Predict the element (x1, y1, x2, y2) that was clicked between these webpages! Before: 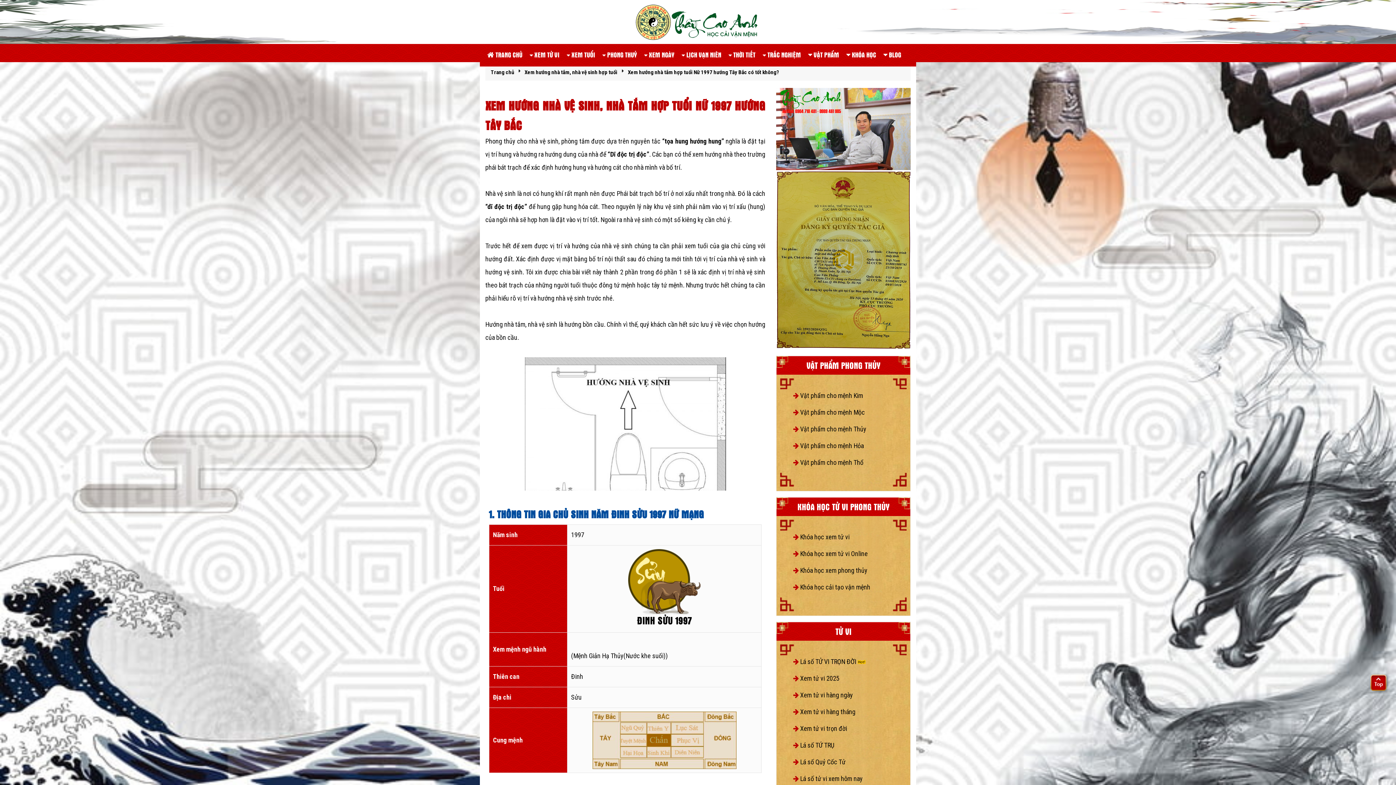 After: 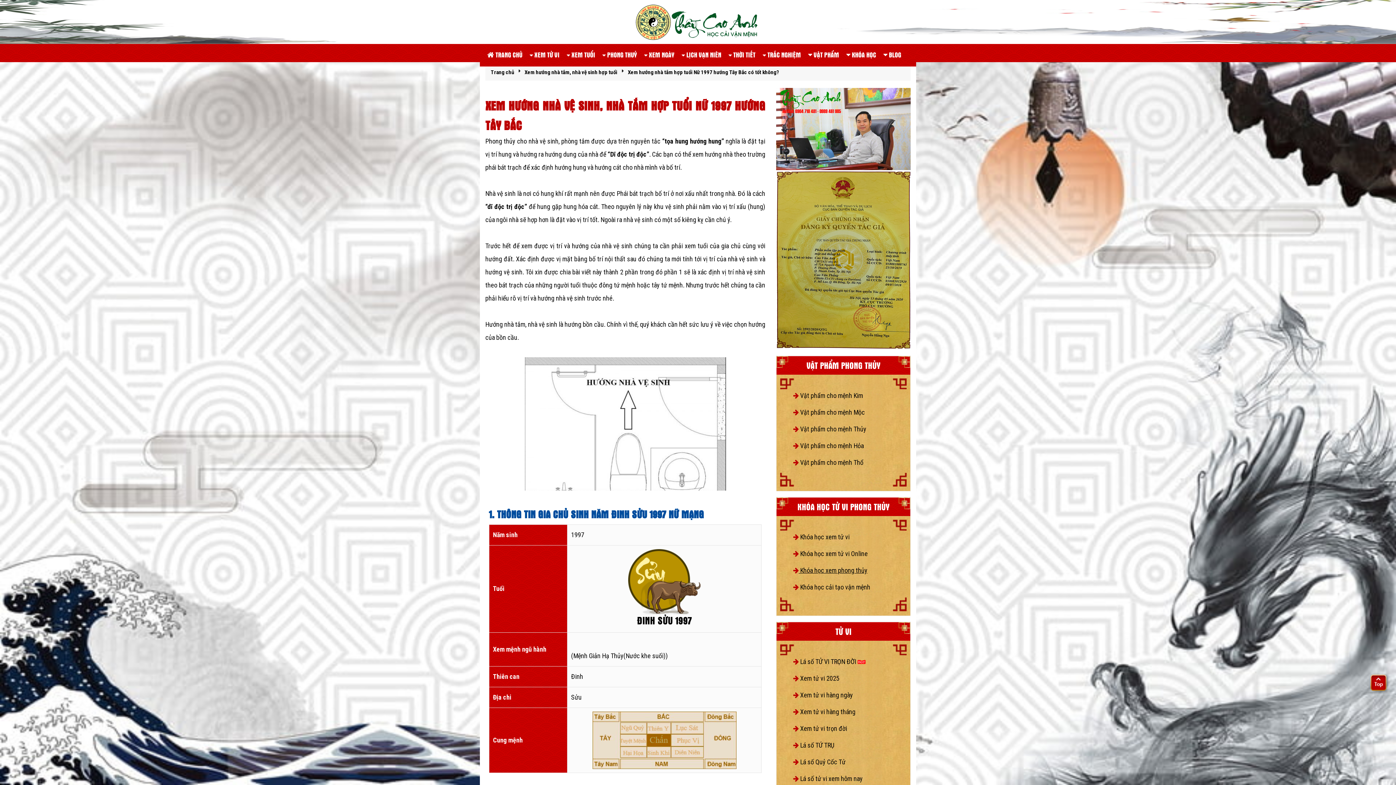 Action: bbox: (793, 563, 867, 578) label:  Khóa học xem phong thủy